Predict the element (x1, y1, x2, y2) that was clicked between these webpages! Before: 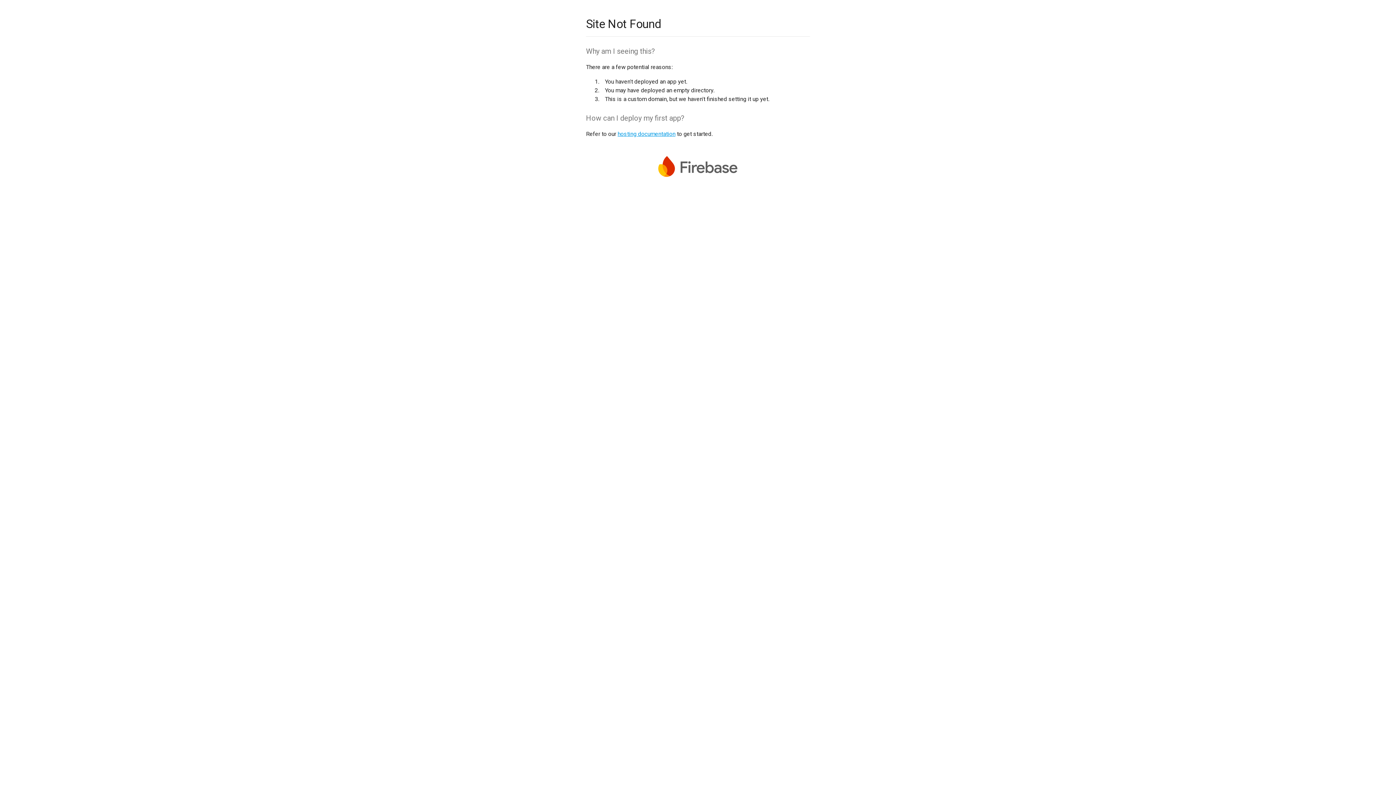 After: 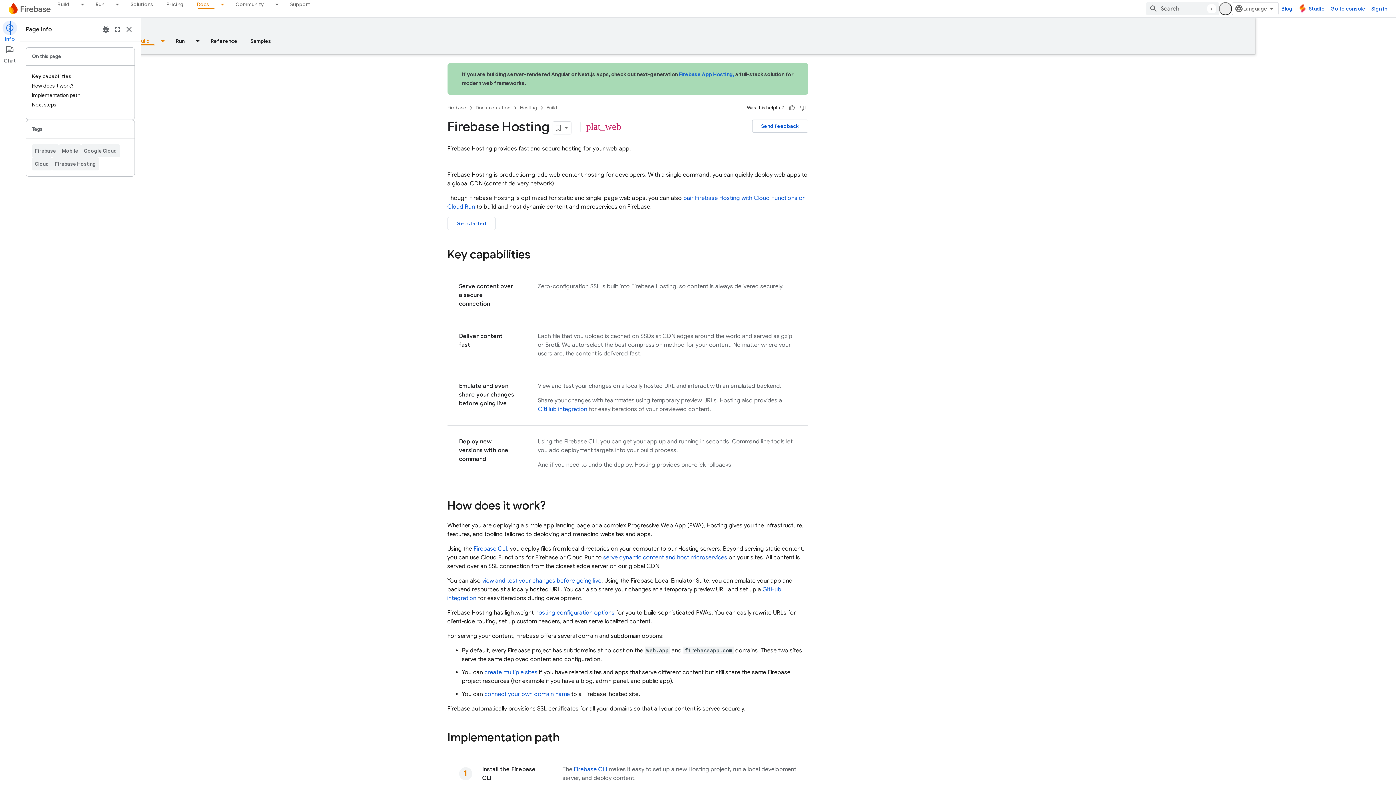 Action: label: hosting documentation bbox: (617, 130, 675, 137)